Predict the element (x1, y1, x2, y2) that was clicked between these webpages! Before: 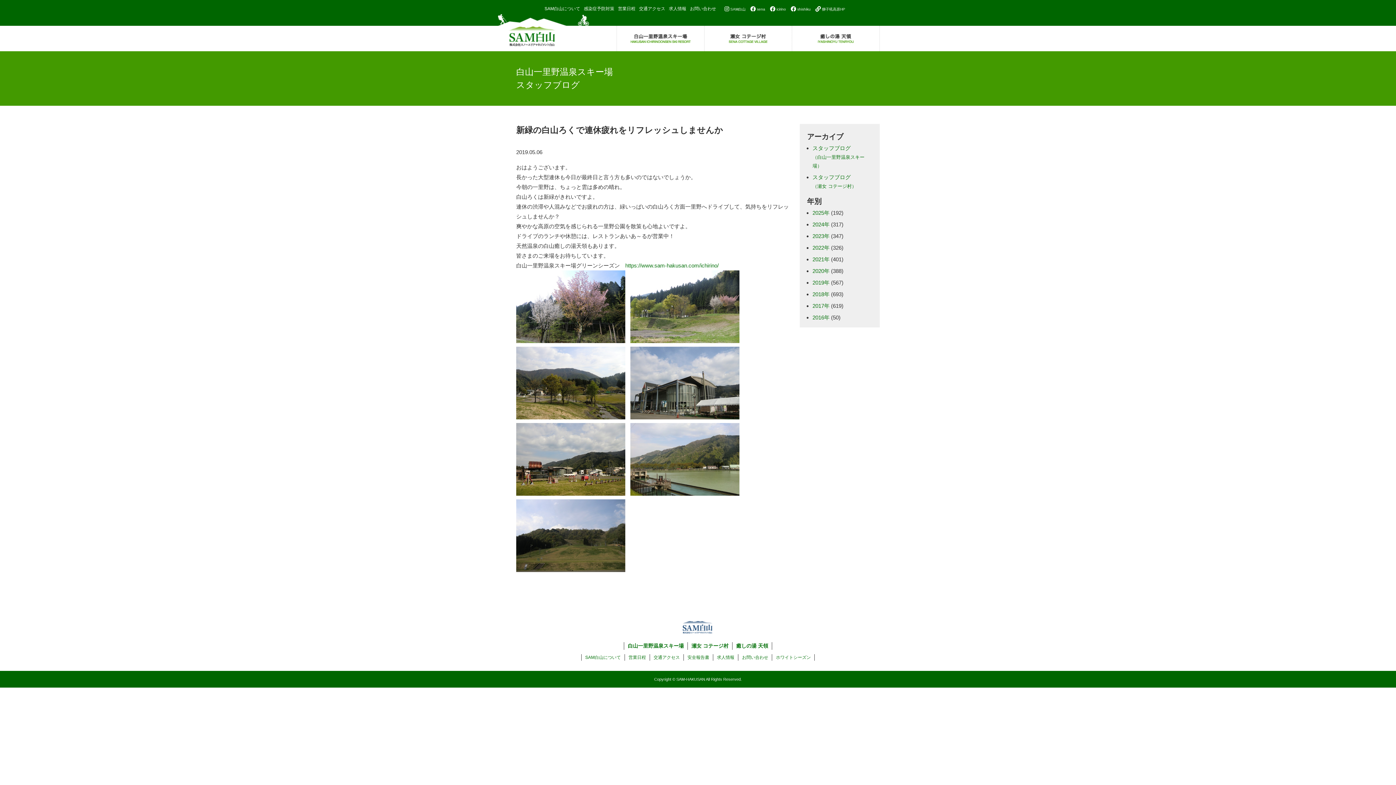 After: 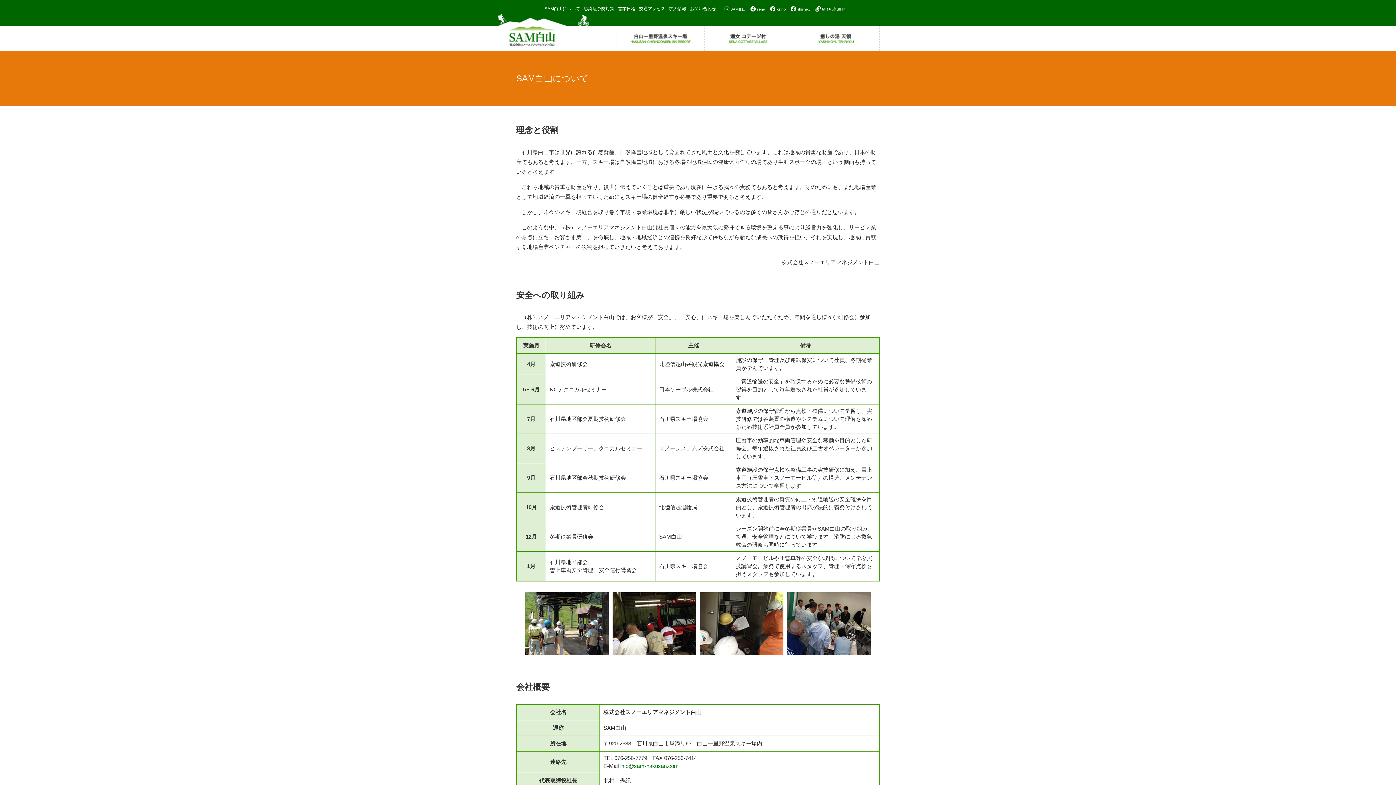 Action: label: SAM白山について bbox: (544, 6, 580, 11)